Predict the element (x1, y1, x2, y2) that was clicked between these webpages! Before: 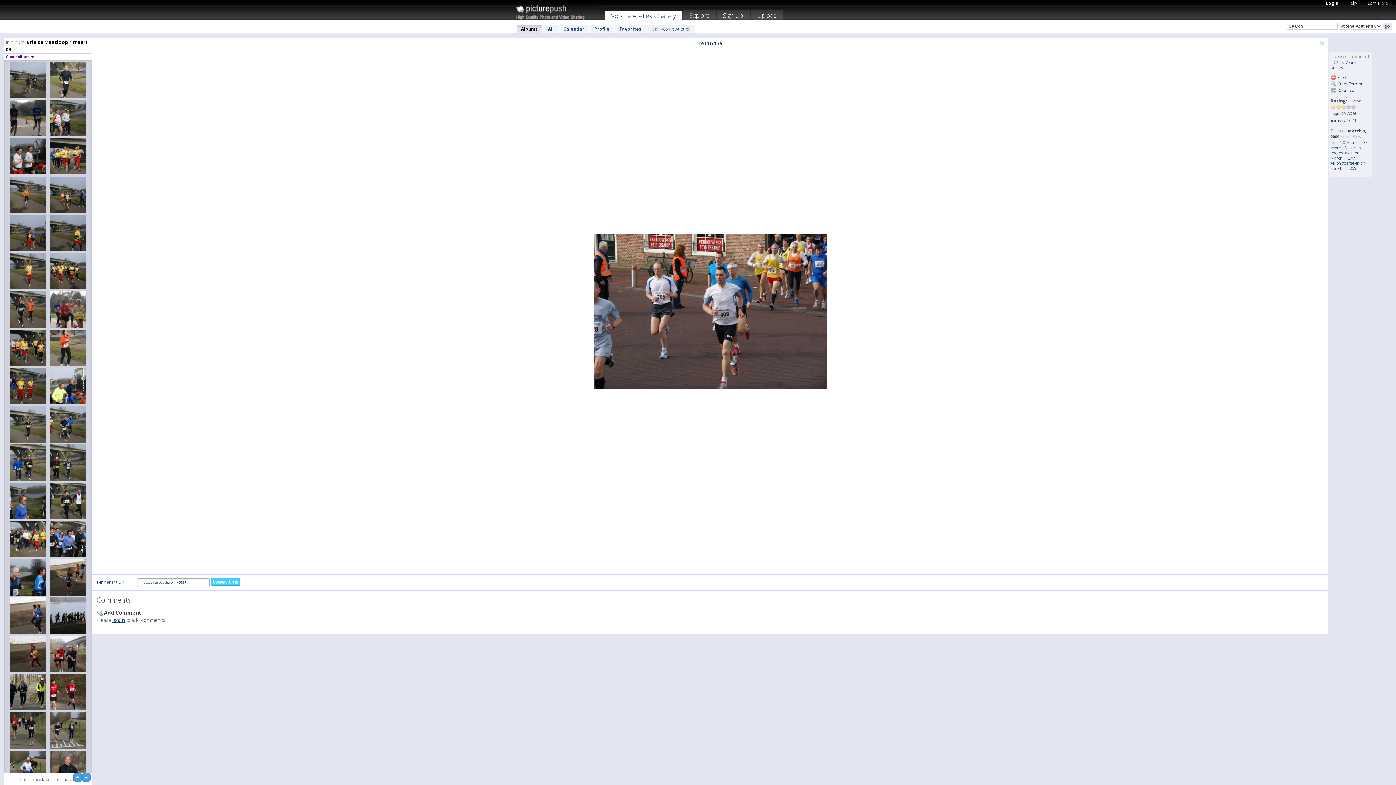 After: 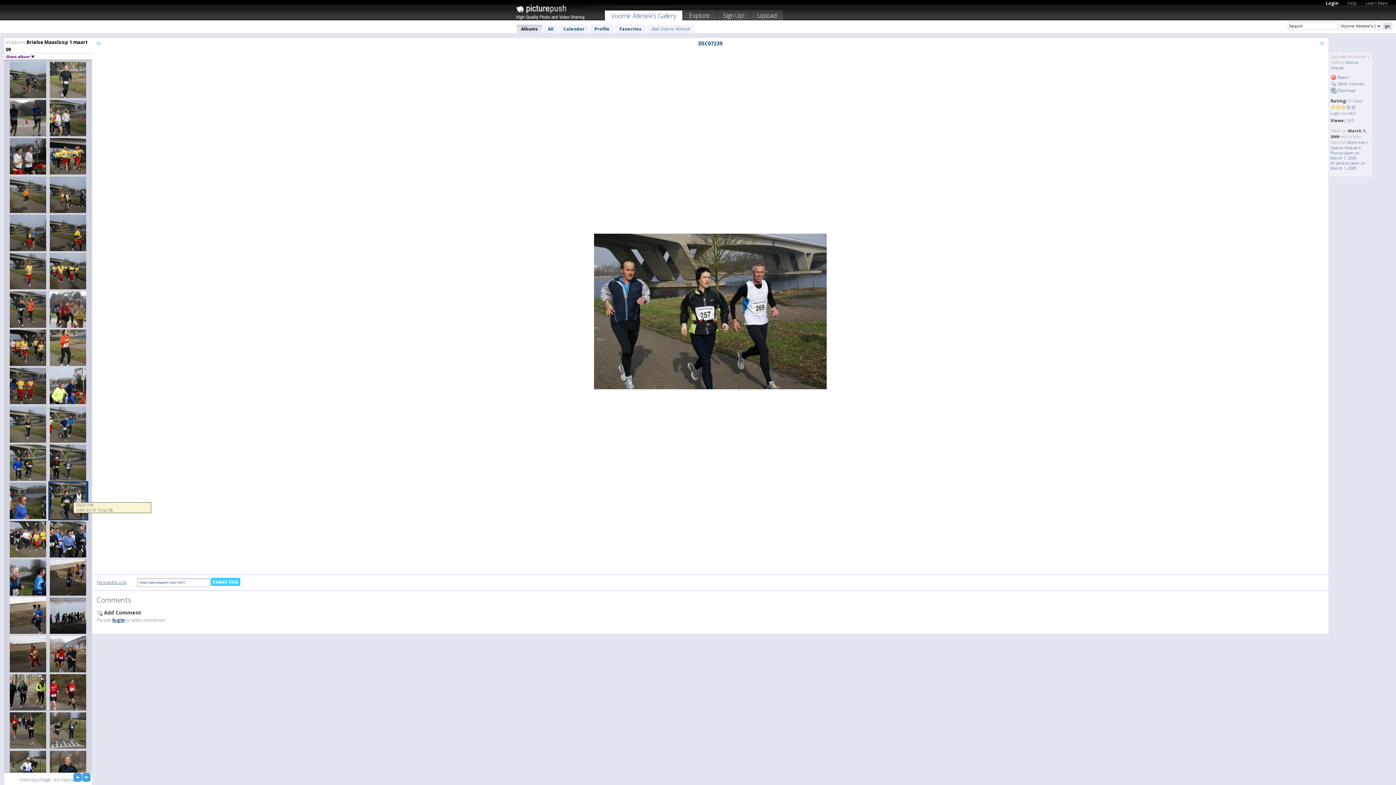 Action: bbox: (48, 481, 88, 520)